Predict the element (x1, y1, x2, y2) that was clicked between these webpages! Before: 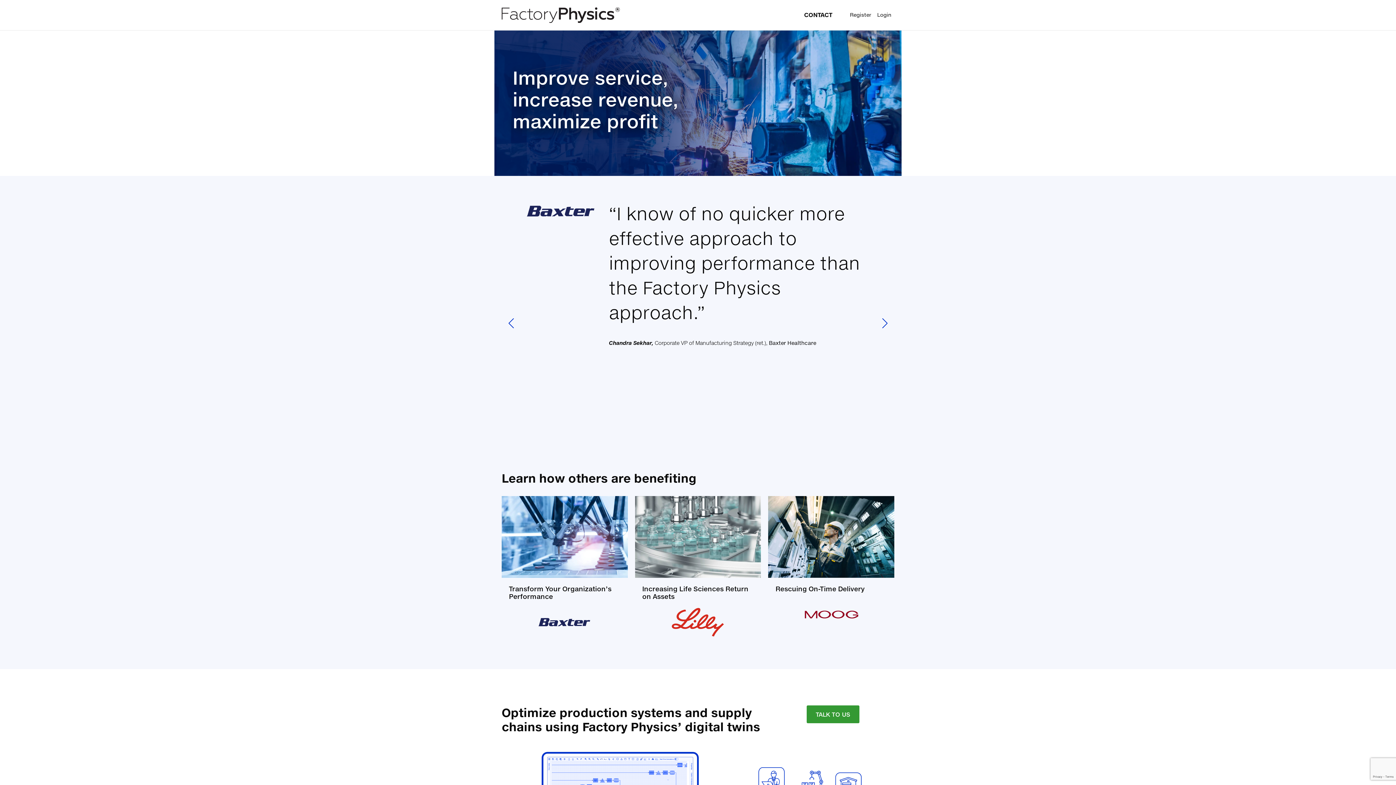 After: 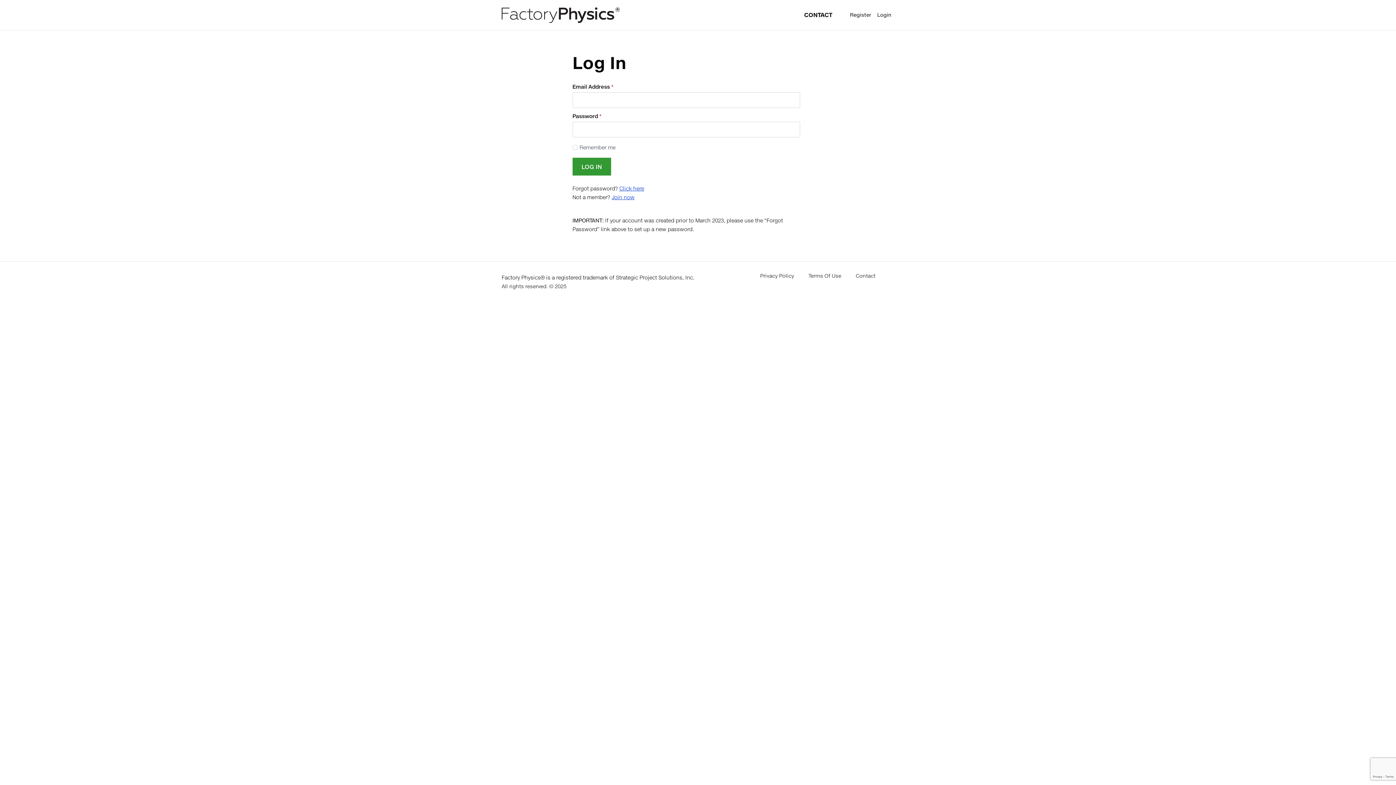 Action: label: Login bbox: (874, 9, 894, 20)